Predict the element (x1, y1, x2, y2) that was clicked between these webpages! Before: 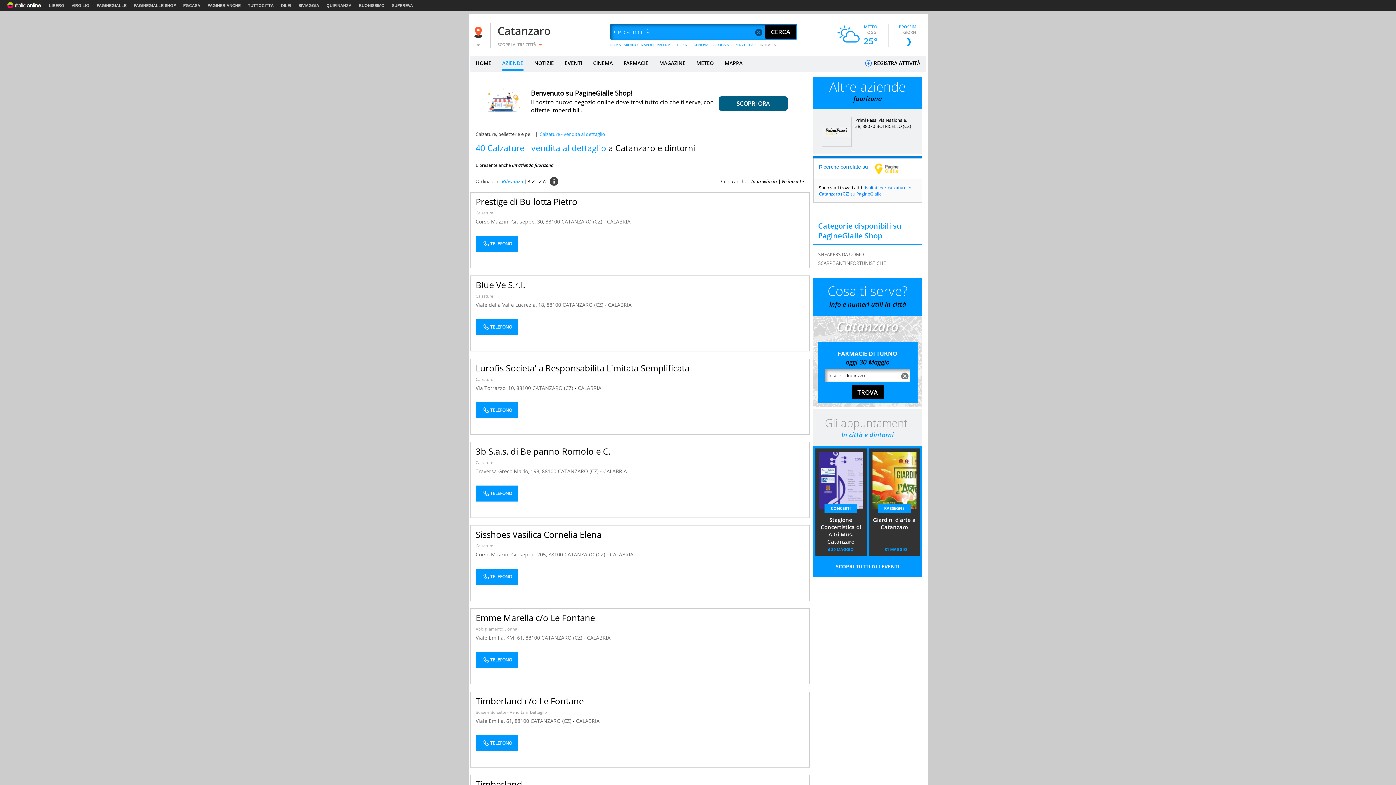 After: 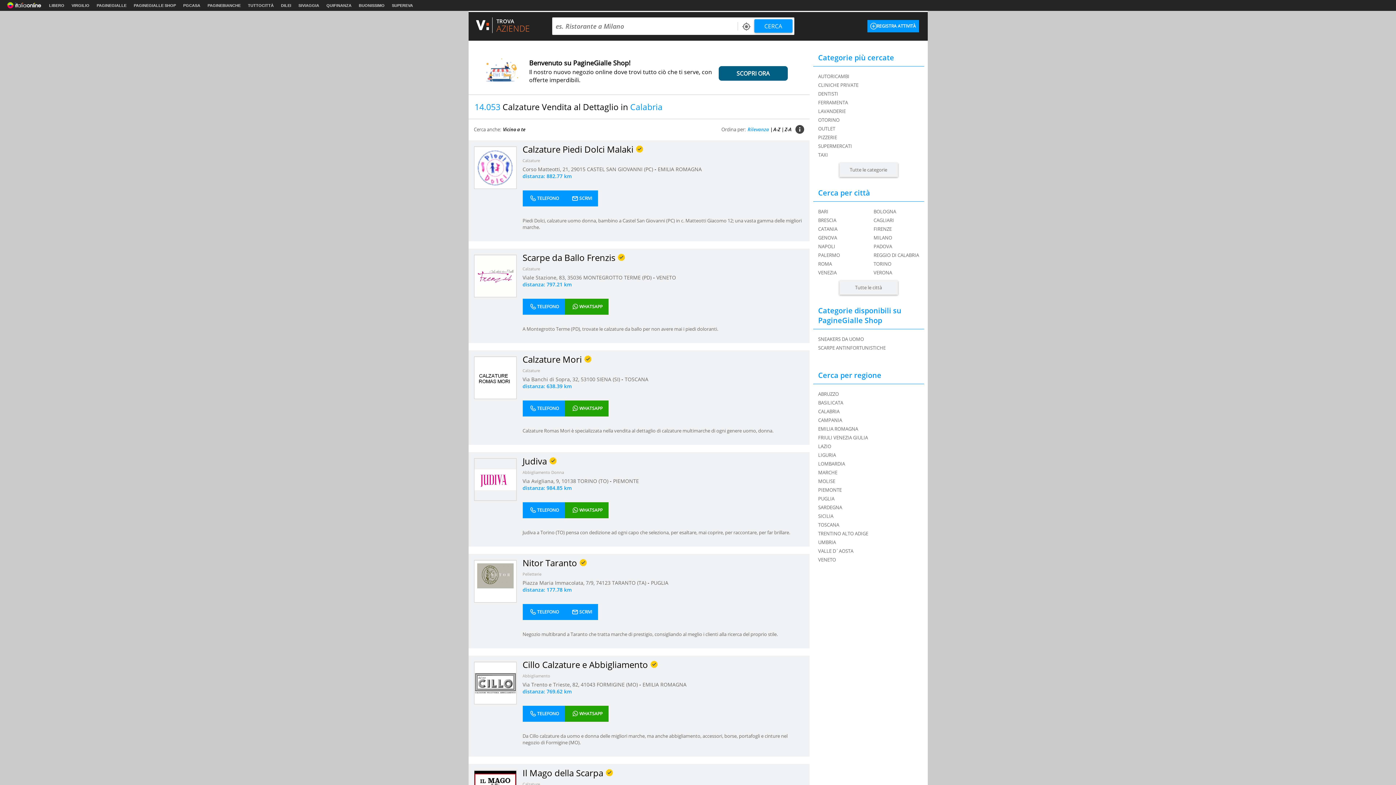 Action: bbox: (608, 301, 631, 308) label: CALABRIA